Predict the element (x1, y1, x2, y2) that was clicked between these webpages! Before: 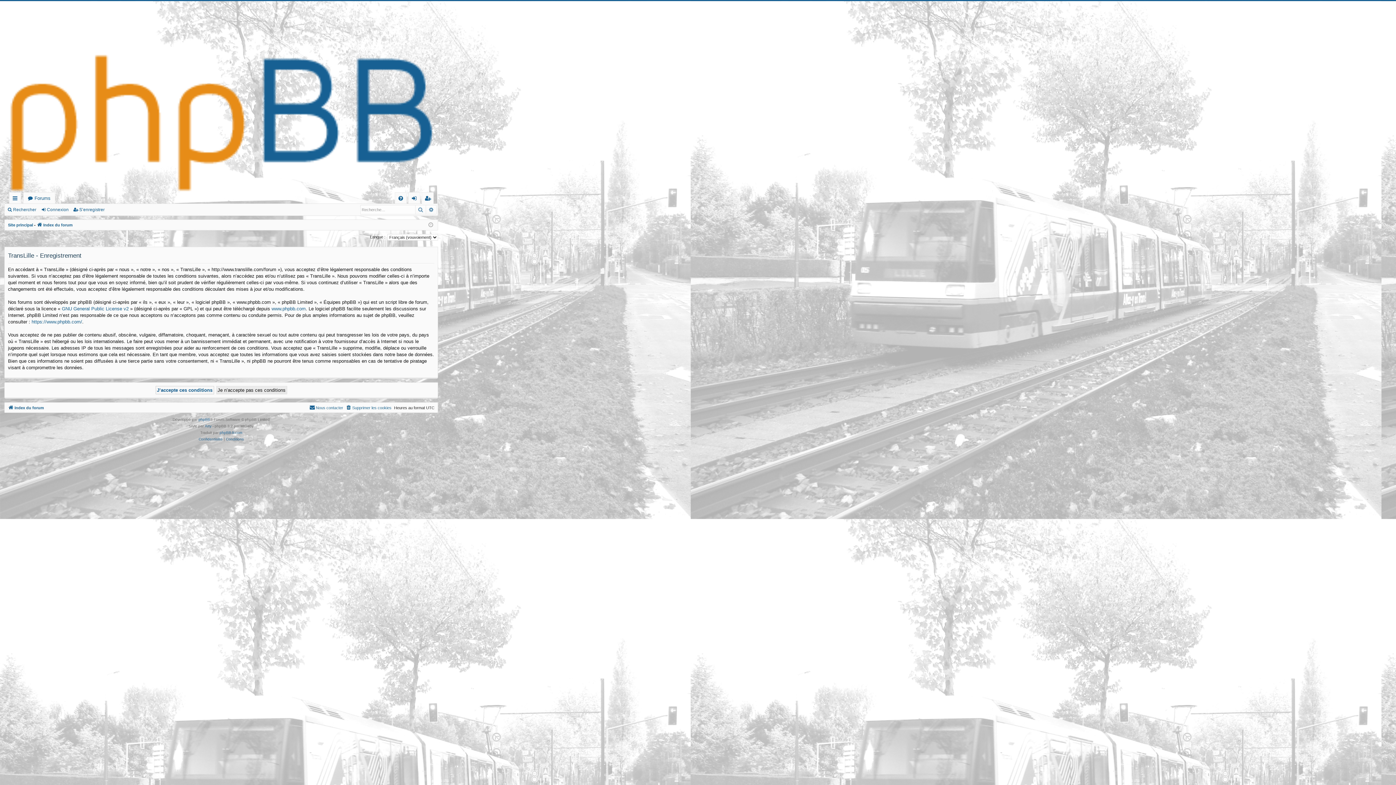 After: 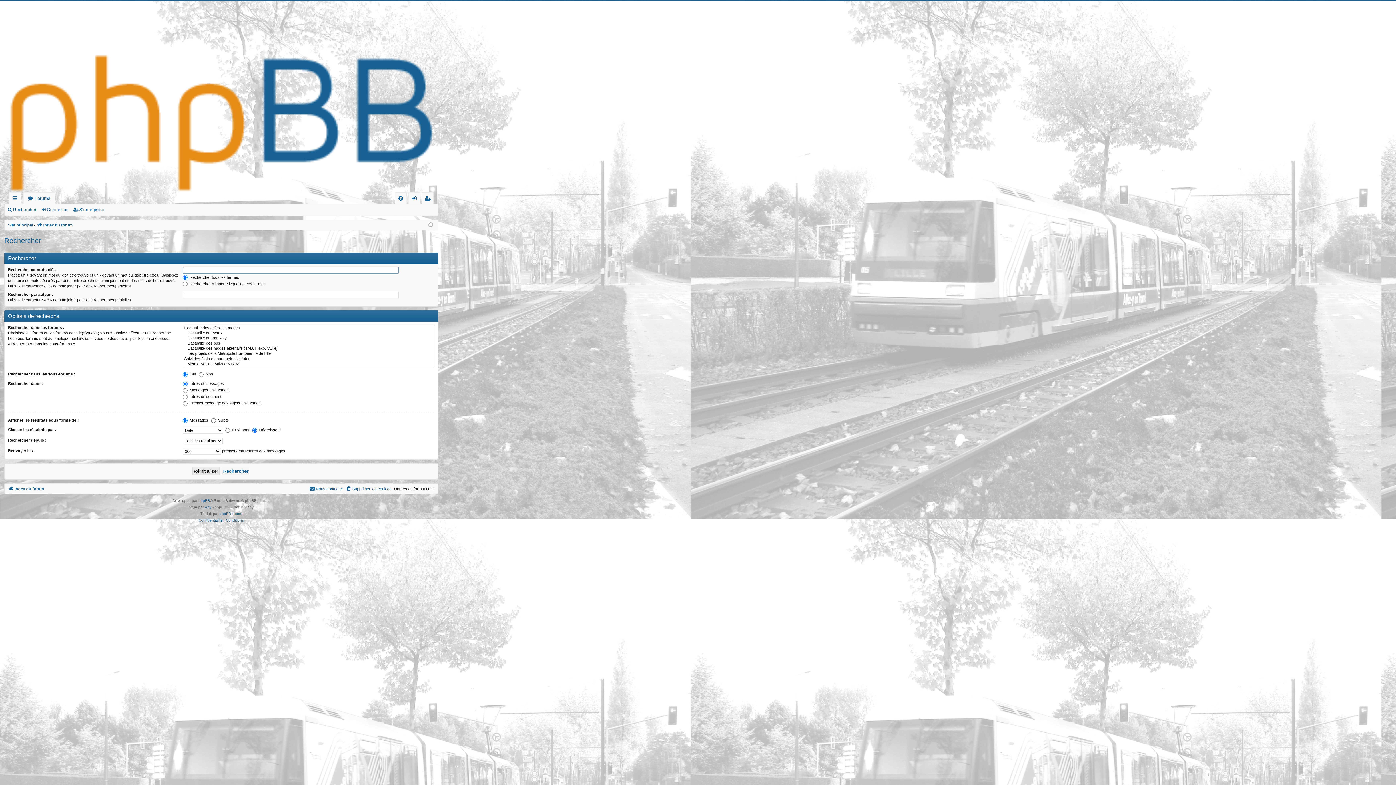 Action: label: Rechercher bbox: (6, 204, 39, 215)